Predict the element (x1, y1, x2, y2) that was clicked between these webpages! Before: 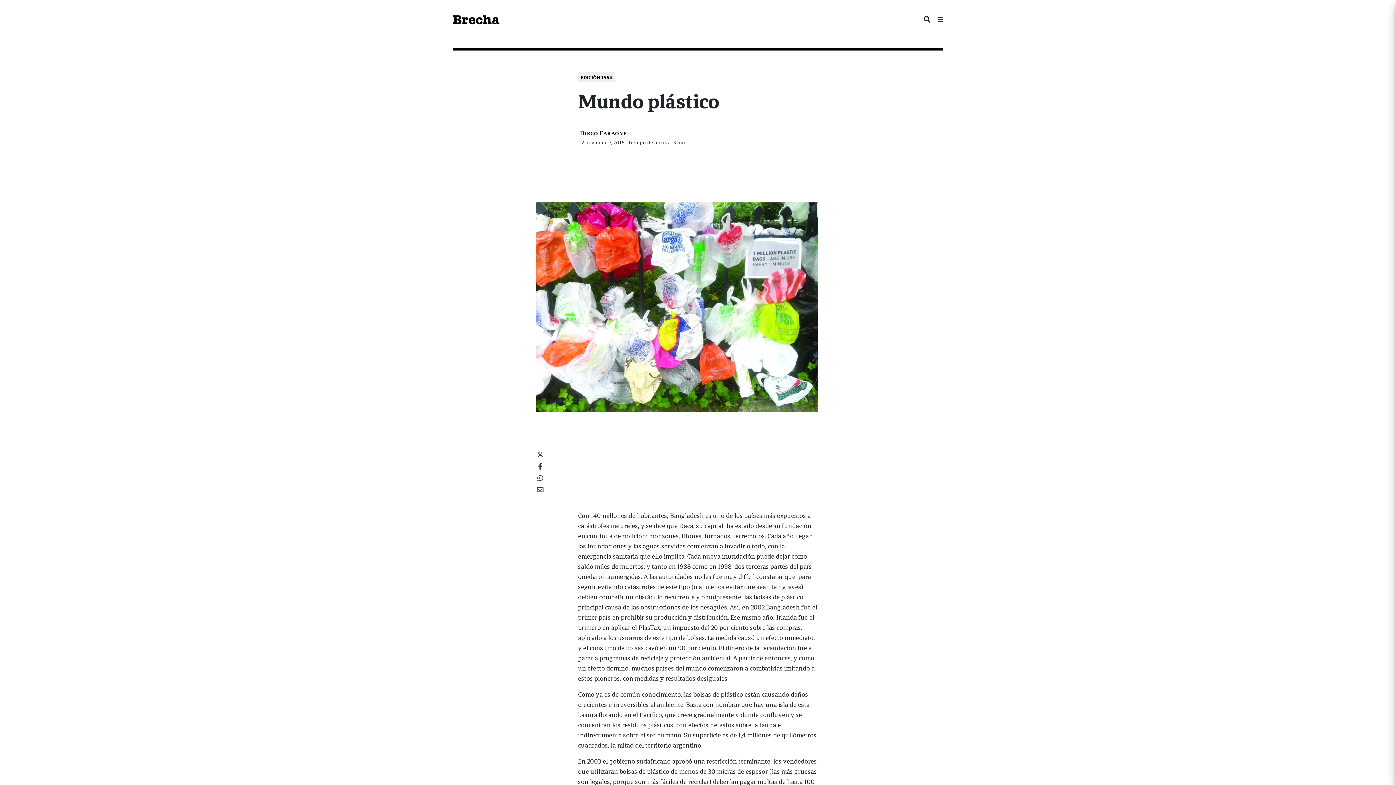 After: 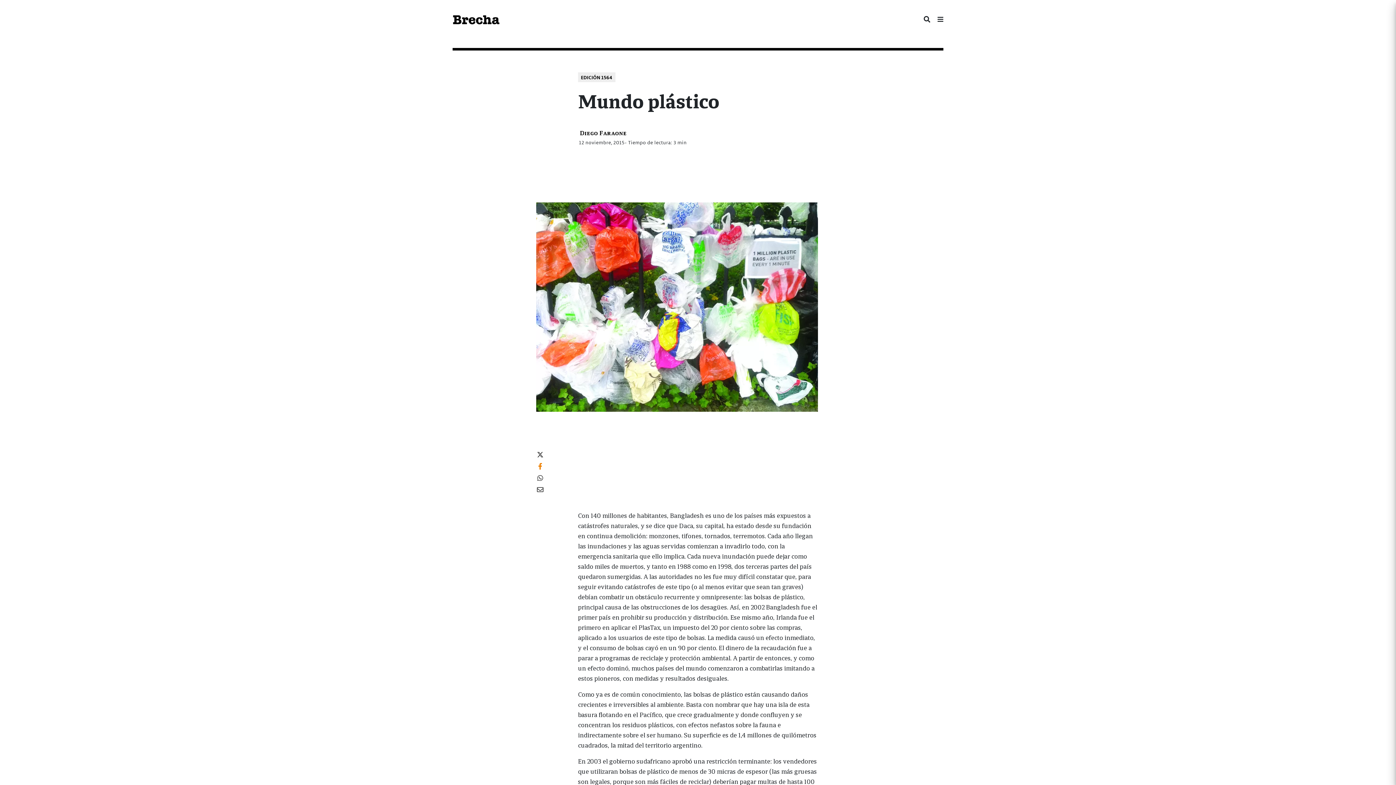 Action: bbox: (538, 462, 542, 470)